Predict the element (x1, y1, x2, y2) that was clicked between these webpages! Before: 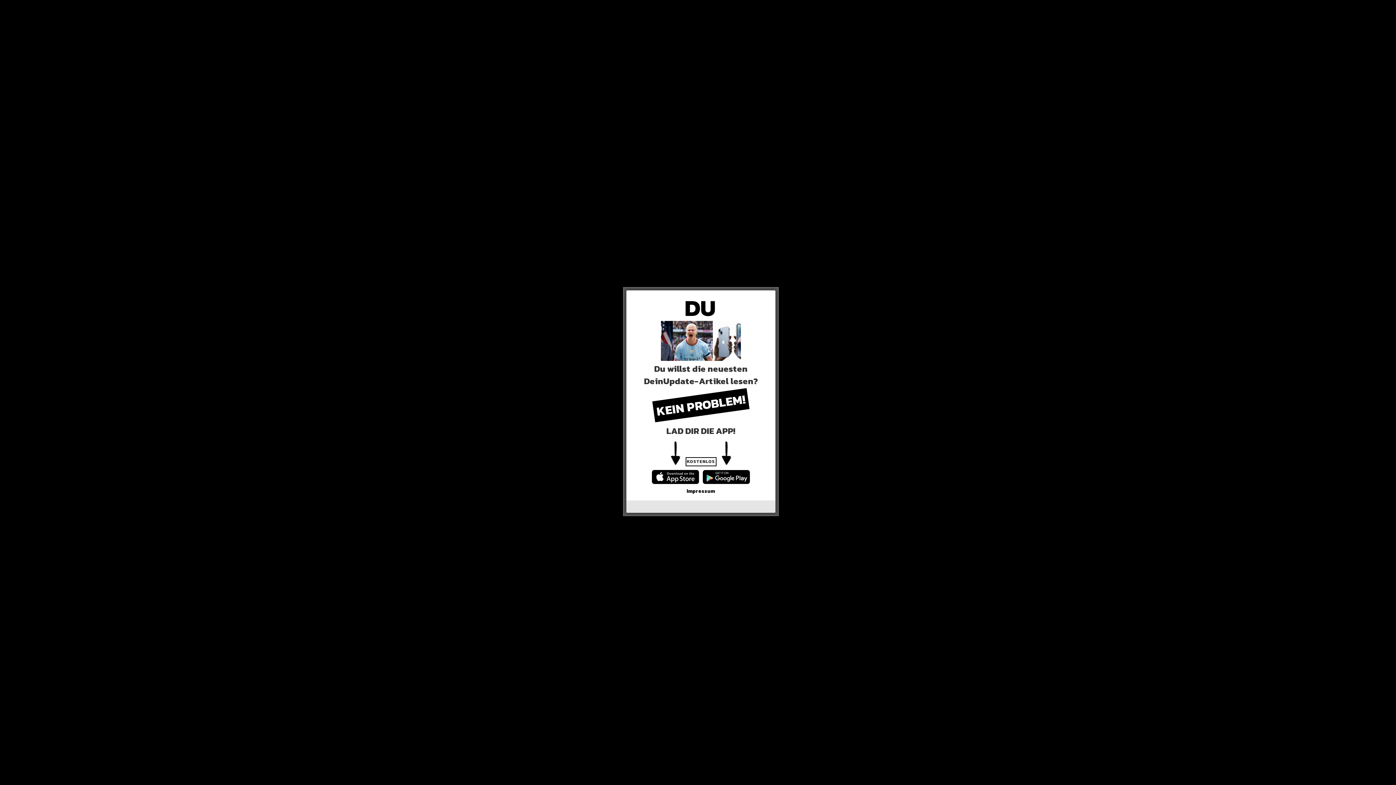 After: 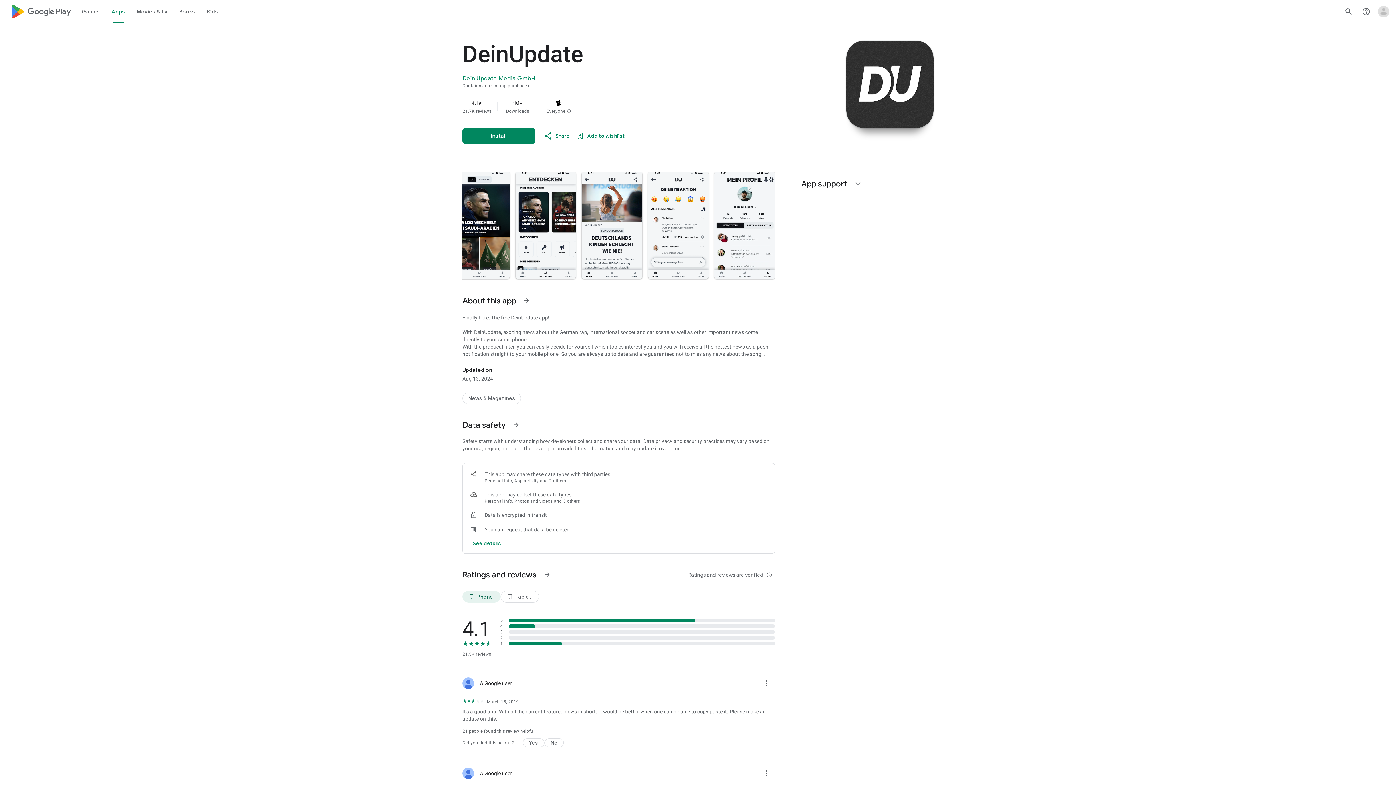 Action: bbox: (702, 472, 750, 480)